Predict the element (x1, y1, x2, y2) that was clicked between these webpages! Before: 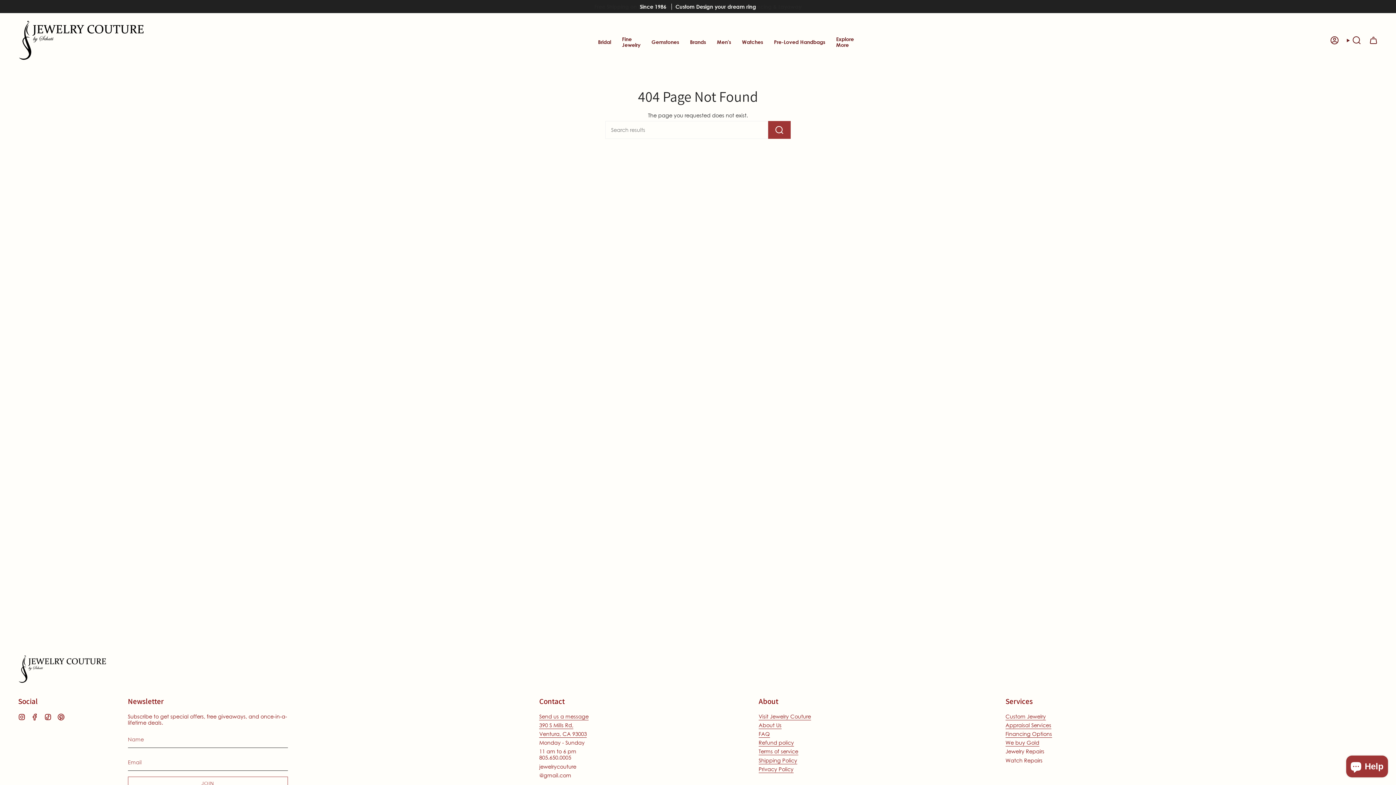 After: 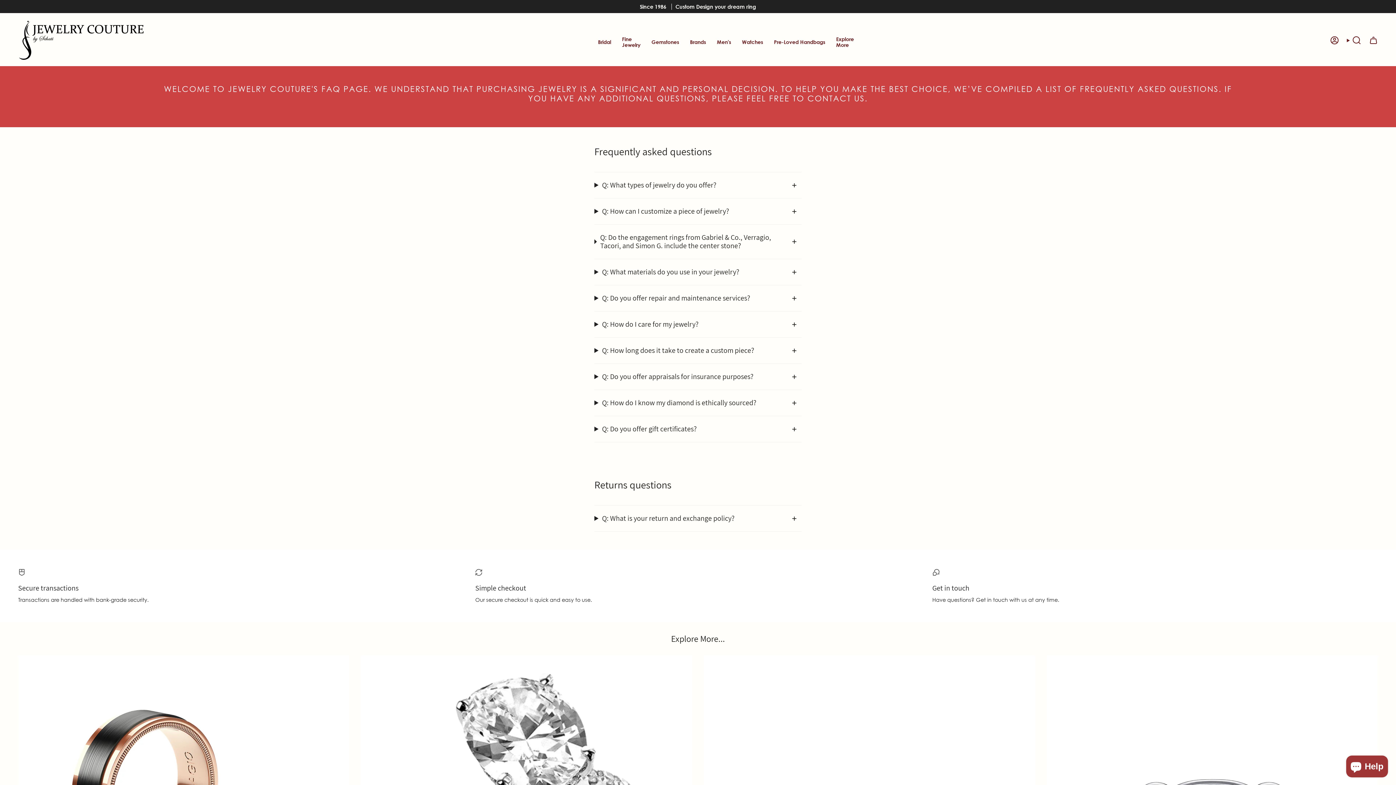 Action: bbox: (758, 731, 770, 739) label: FAQ